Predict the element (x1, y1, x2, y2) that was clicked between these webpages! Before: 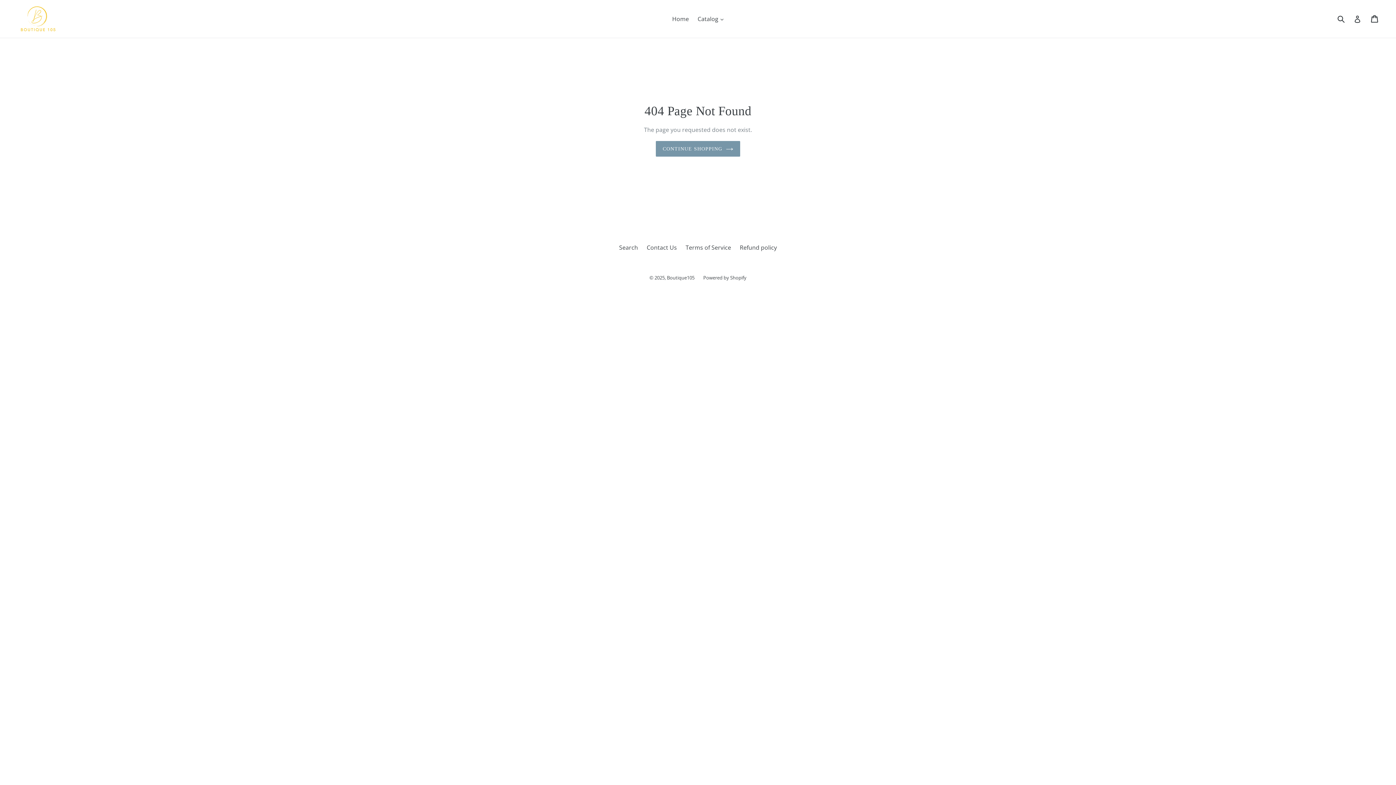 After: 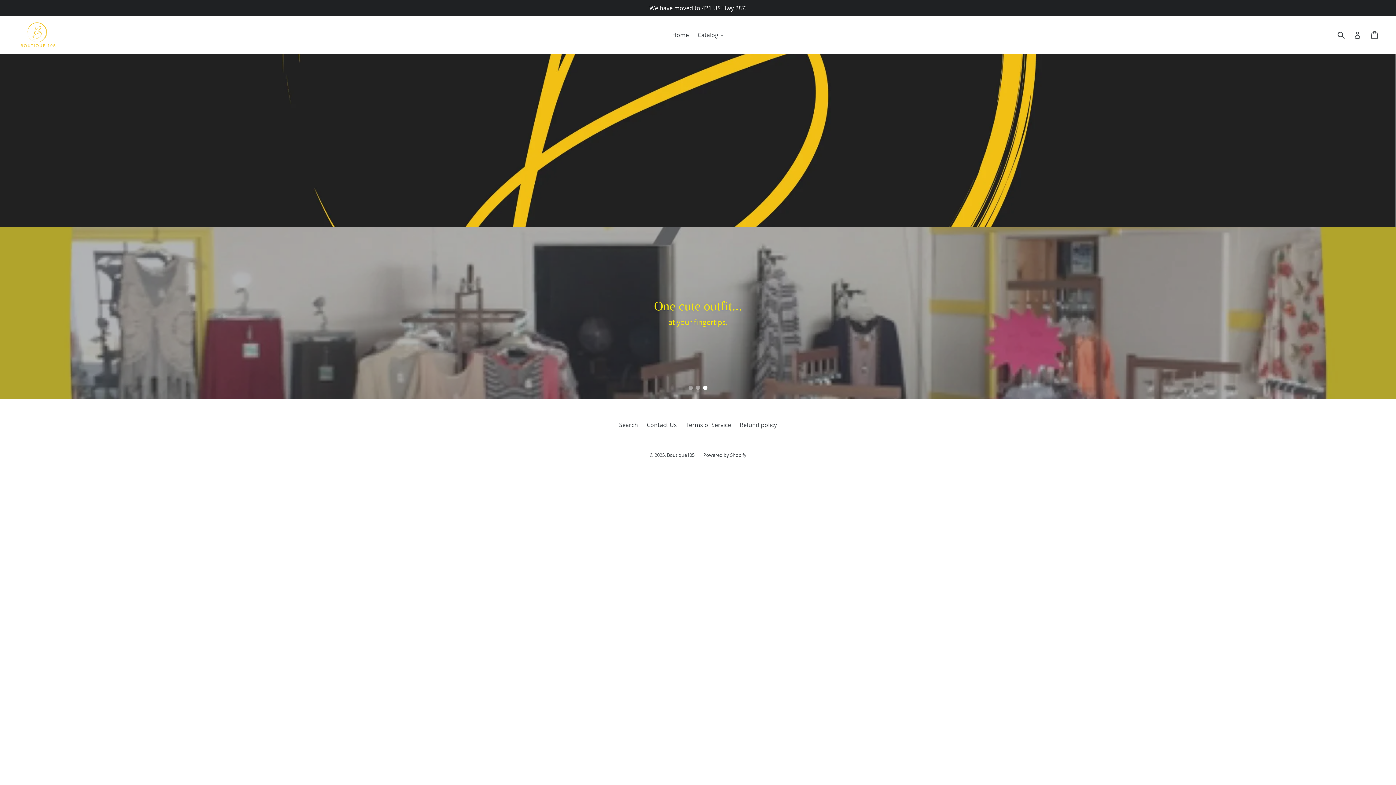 Action: label: Home bbox: (668, 13, 692, 24)